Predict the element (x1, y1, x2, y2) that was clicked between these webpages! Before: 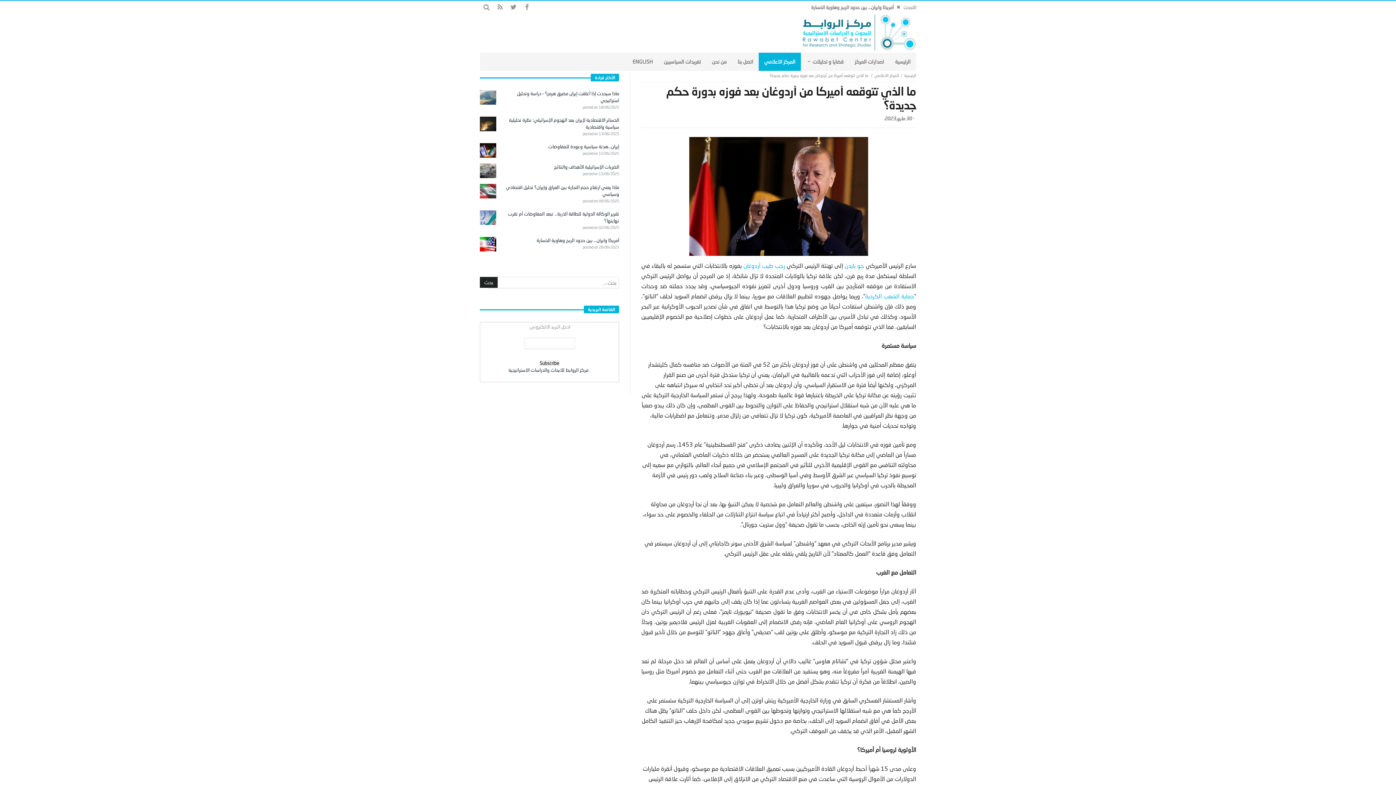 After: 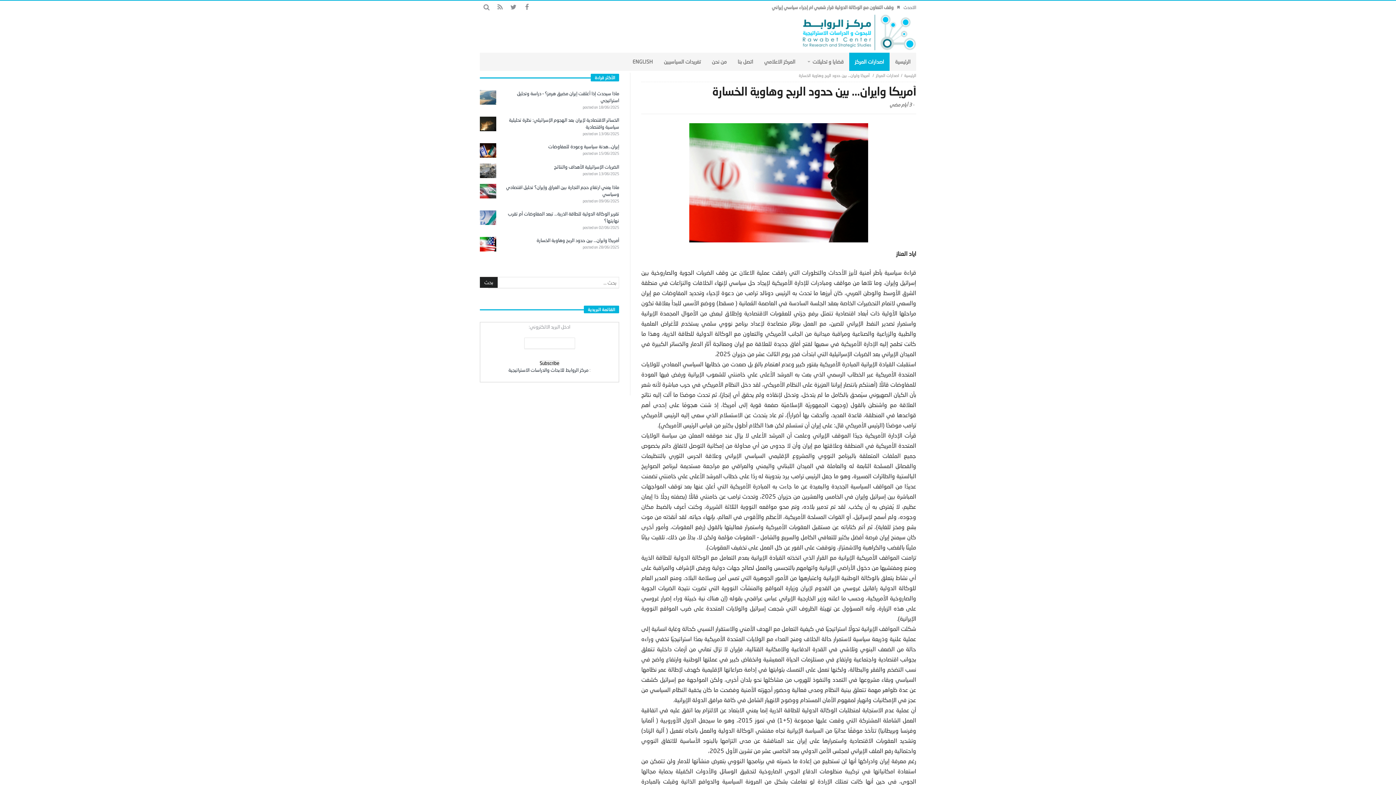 Action: bbox: (536, 237, 619, 244) label: أمريكا وايران… بين حدود الربح وهاوية الخسارة